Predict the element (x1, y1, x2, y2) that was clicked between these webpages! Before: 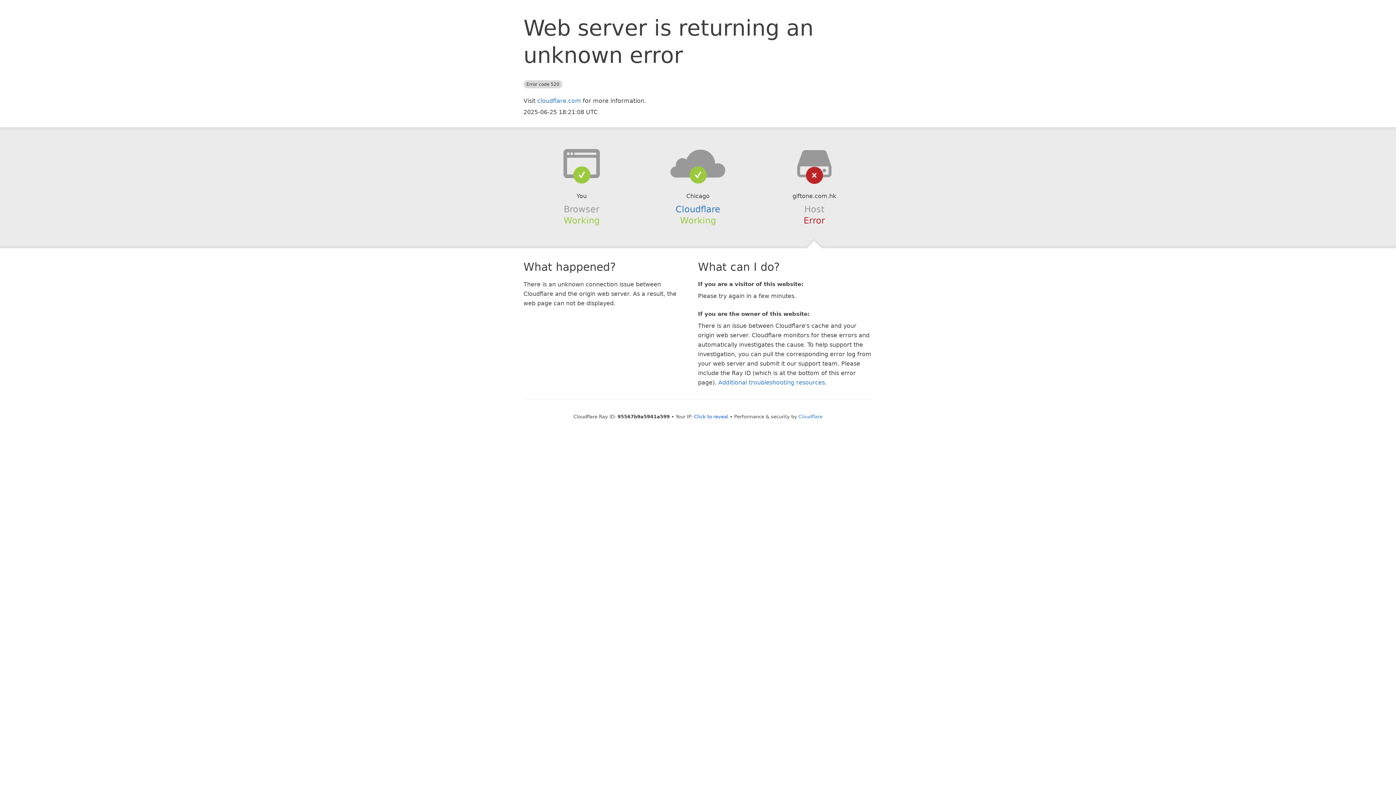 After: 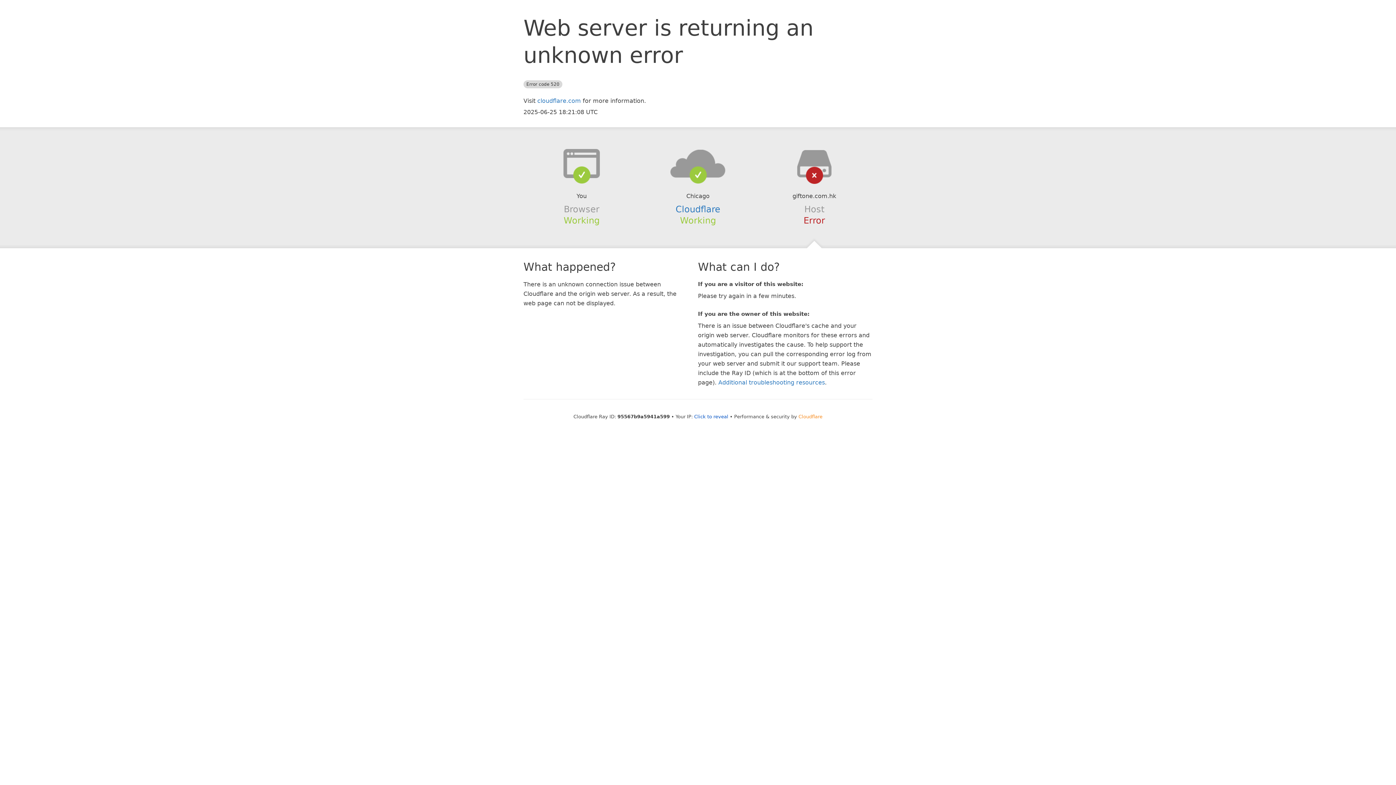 Action: bbox: (798, 414, 822, 419) label: Cloudflare